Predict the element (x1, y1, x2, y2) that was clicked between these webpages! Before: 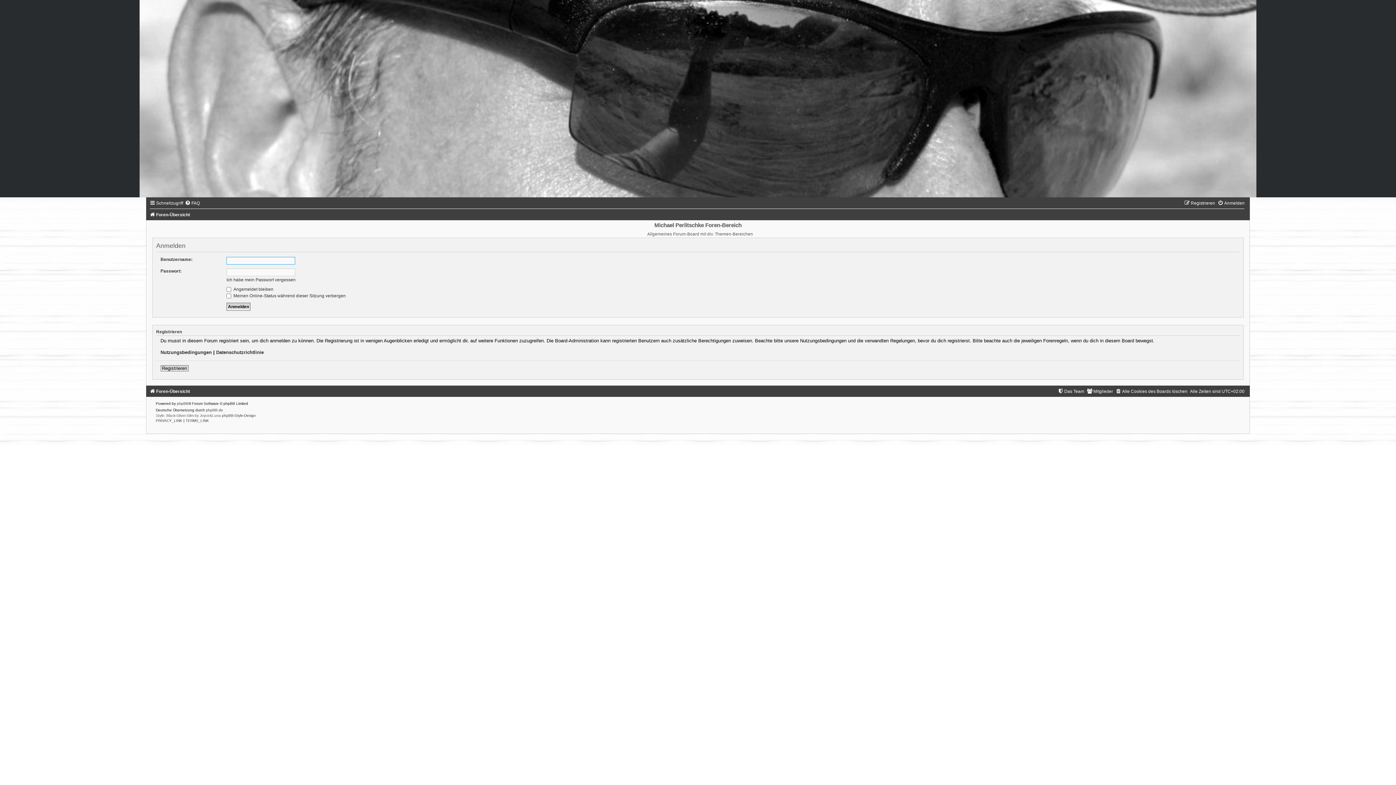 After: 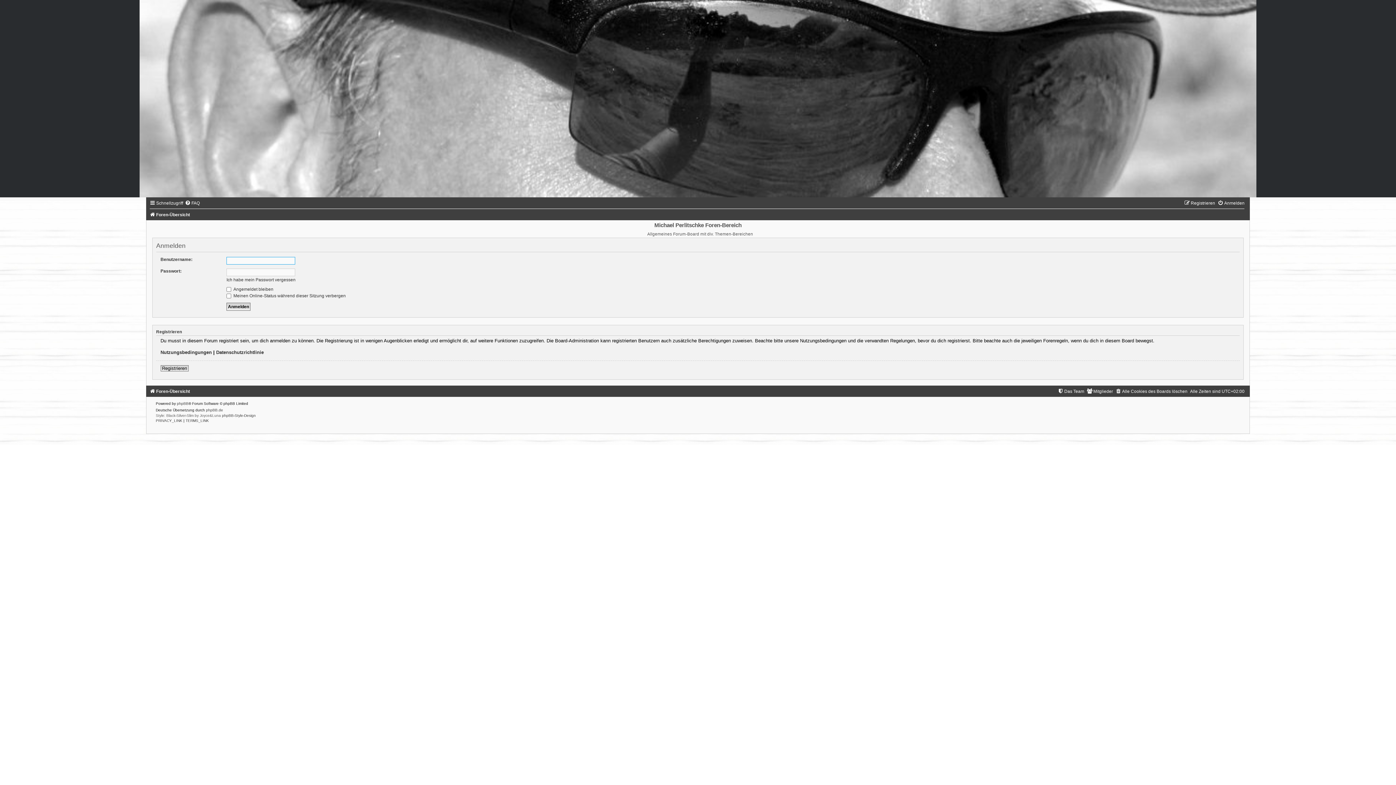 Action: label: Anmelden bbox: (1217, 200, 1244, 205)